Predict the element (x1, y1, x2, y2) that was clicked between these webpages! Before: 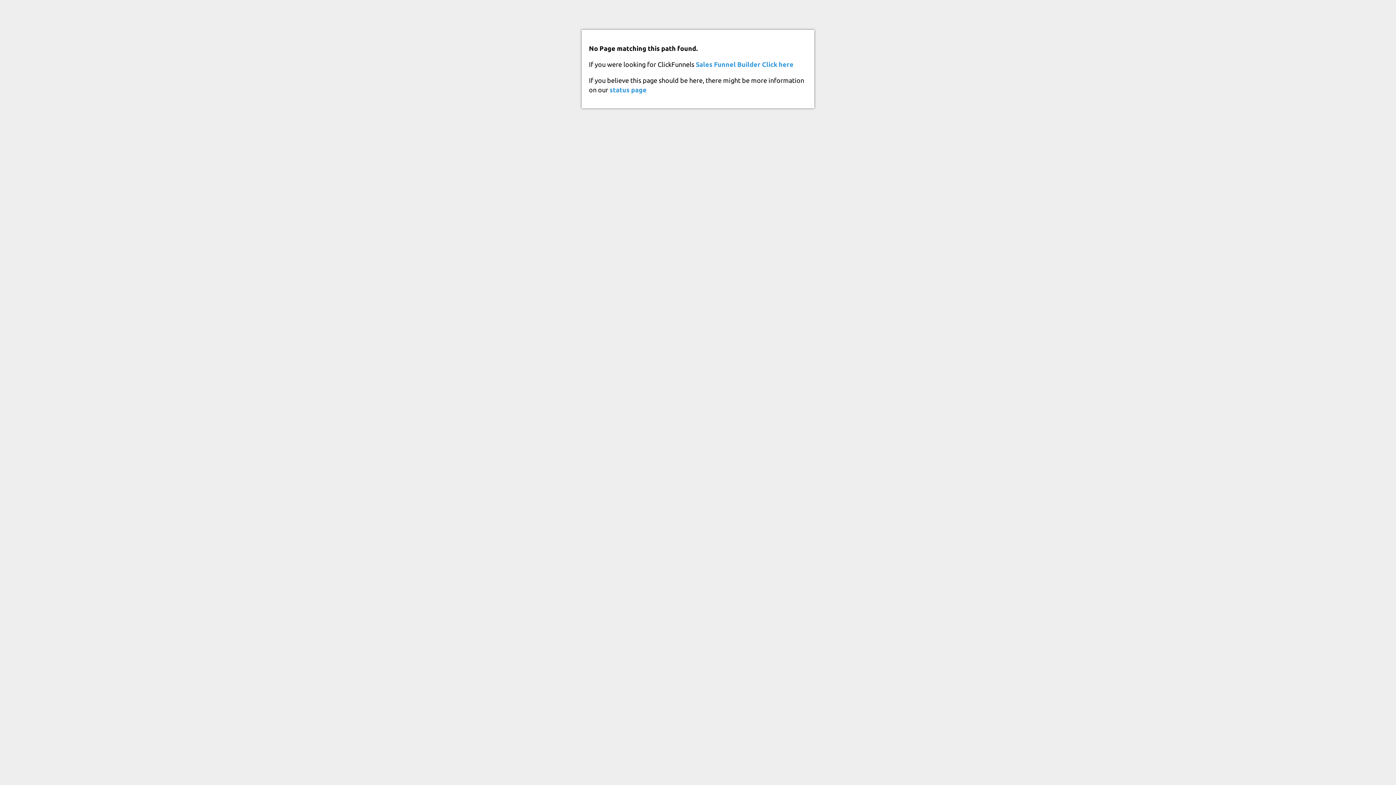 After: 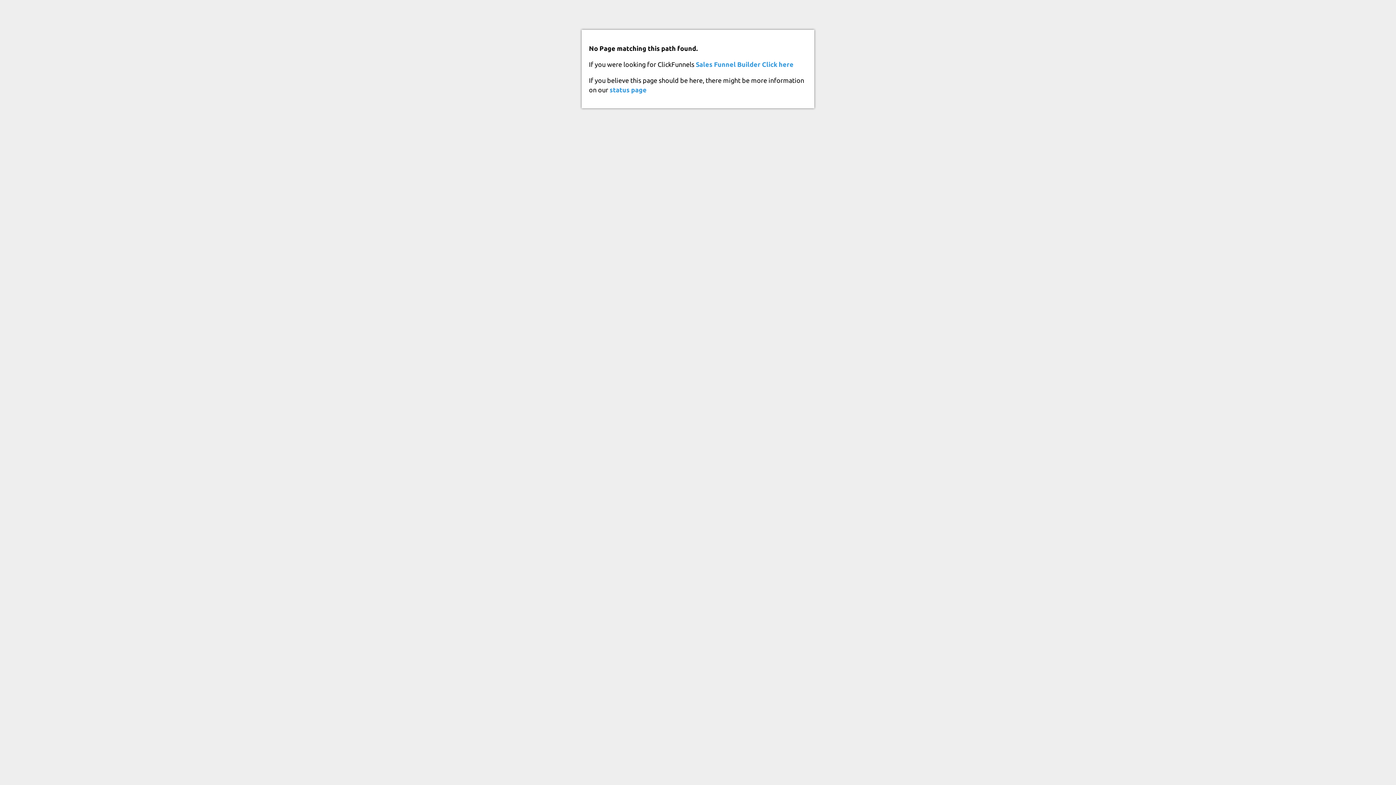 Action: bbox: (609, 86, 646, 93) label: status page